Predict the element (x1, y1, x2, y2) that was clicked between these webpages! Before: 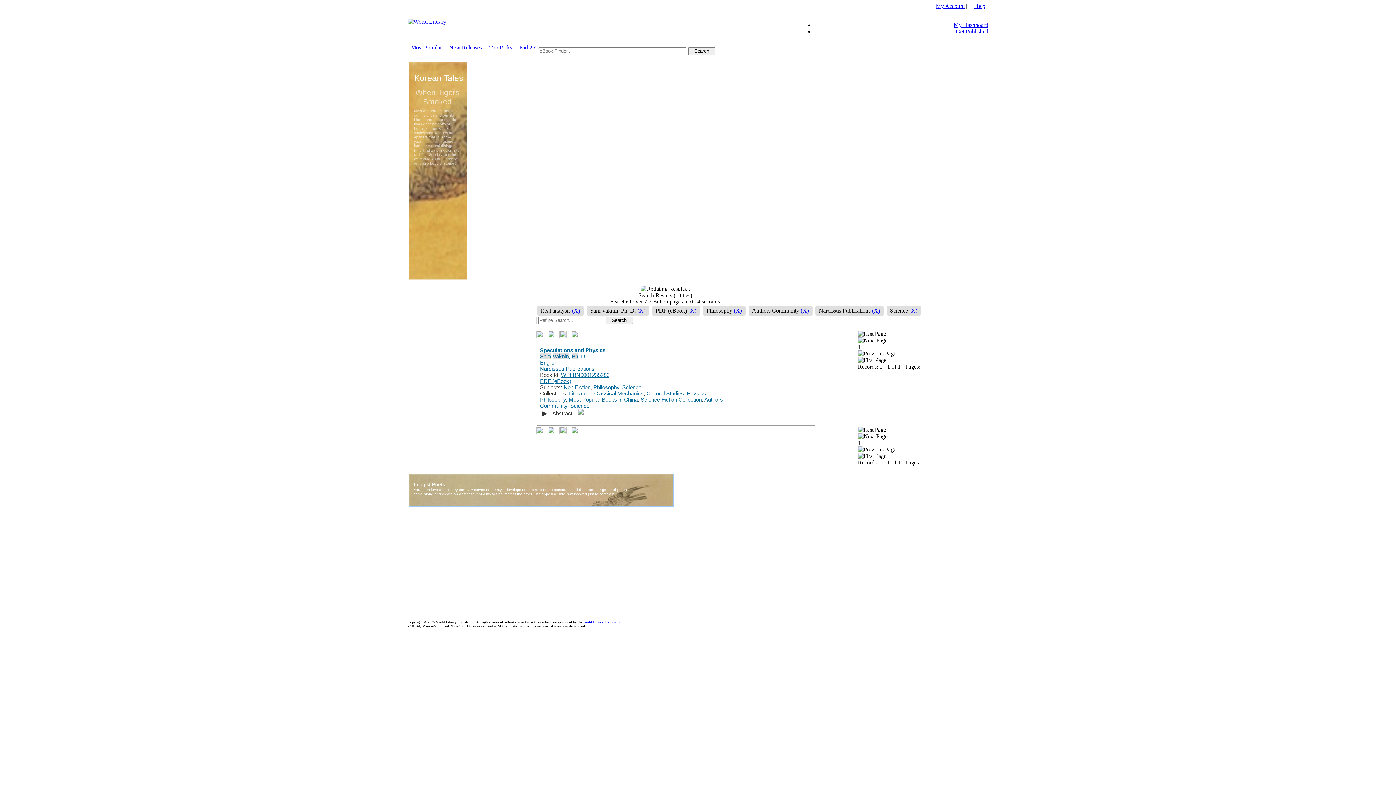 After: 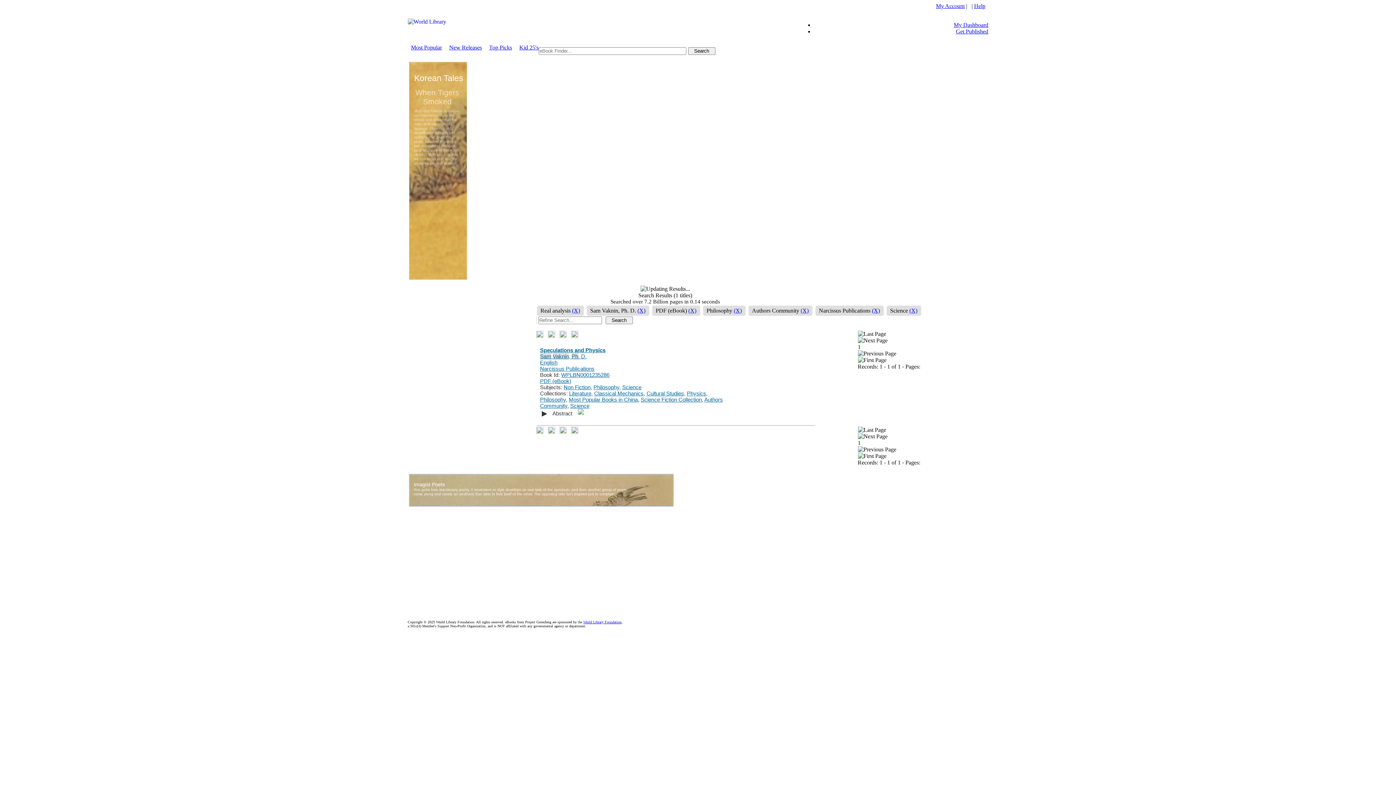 Action: bbox: (858, 350, 896, 356)